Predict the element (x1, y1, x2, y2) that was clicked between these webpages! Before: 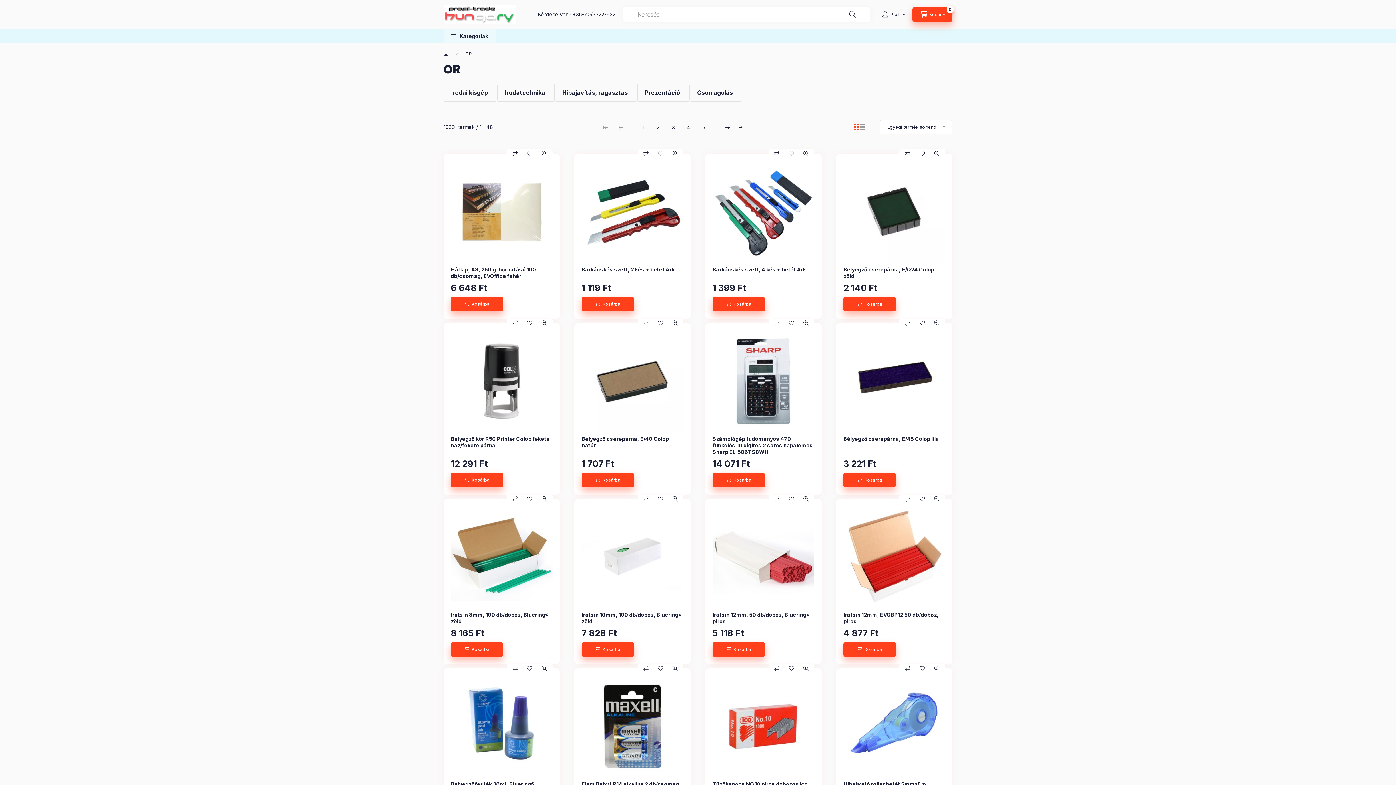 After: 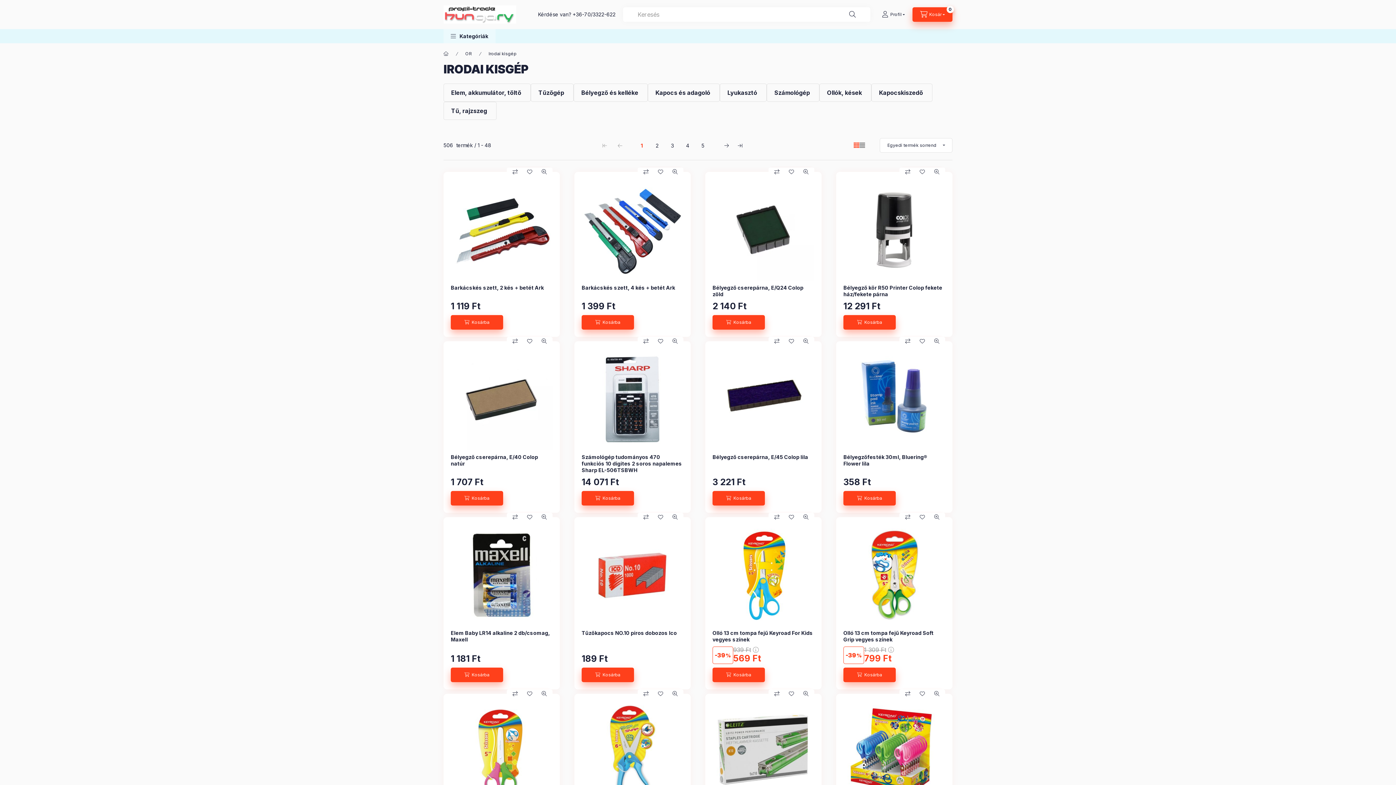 Action: label: Irodai kisgép bbox: (443, 83, 497, 101)